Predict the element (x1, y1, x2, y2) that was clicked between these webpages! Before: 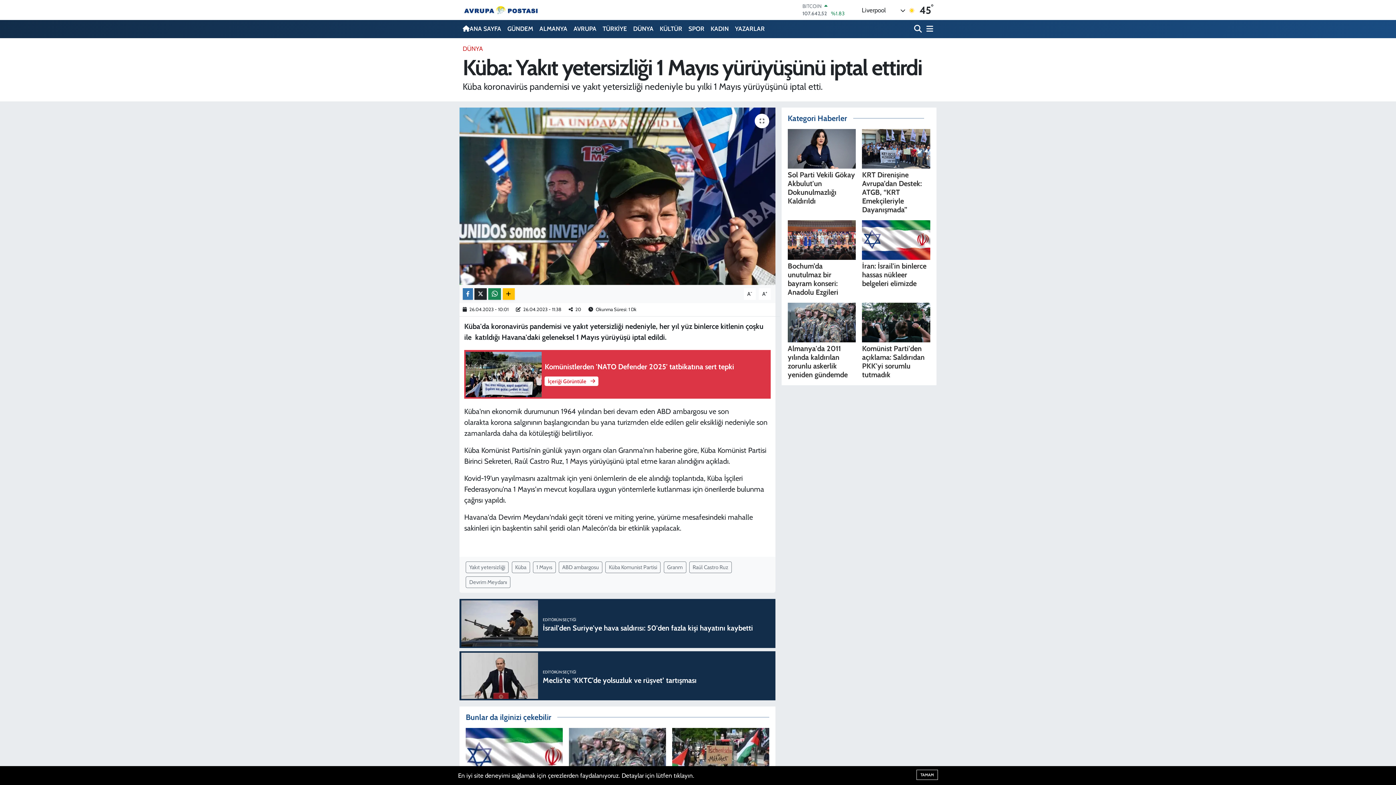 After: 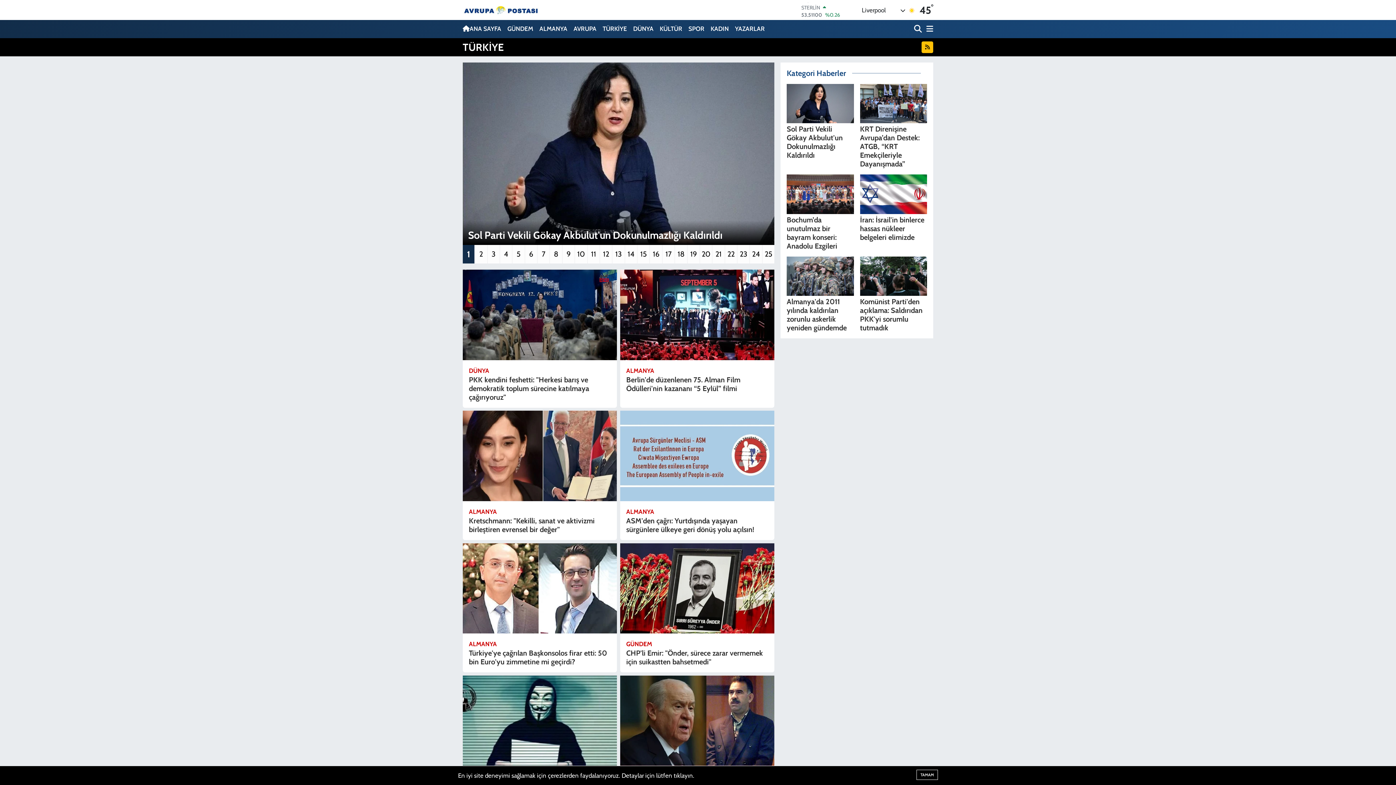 Action: bbox: (599, 21, 630, 36) label: TÜRKİYE